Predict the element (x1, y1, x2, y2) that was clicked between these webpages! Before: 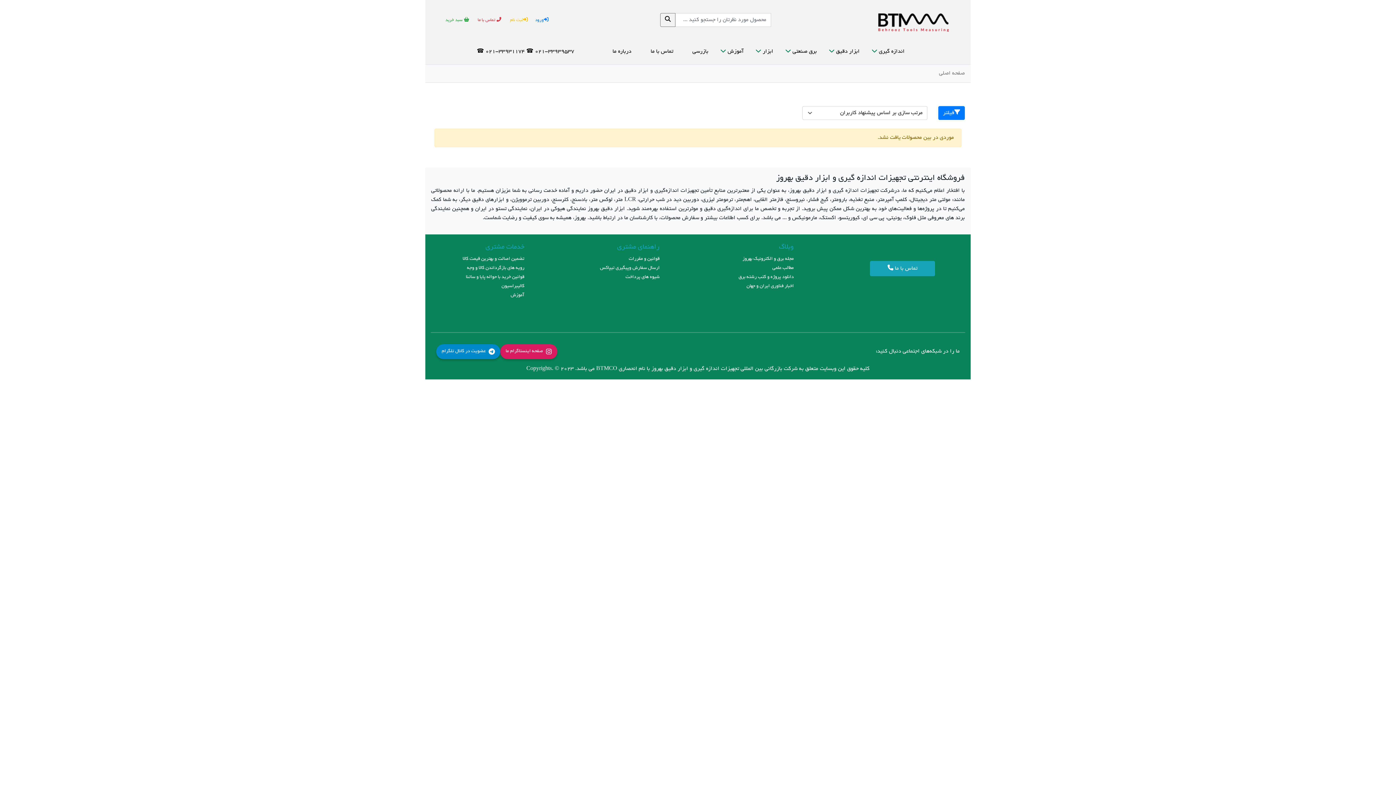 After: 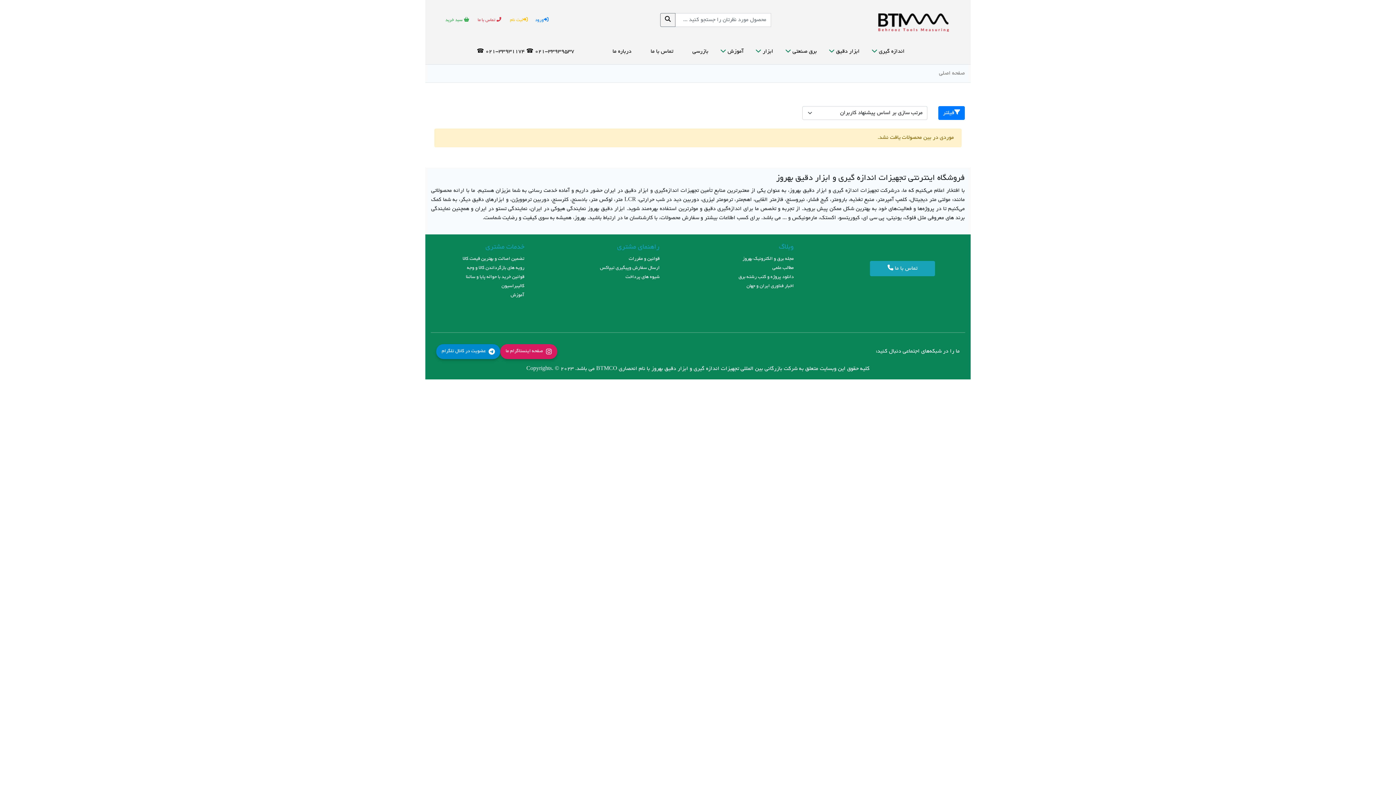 Action: label: ابزار دقیق bbox: (828, 40, 867, 63)